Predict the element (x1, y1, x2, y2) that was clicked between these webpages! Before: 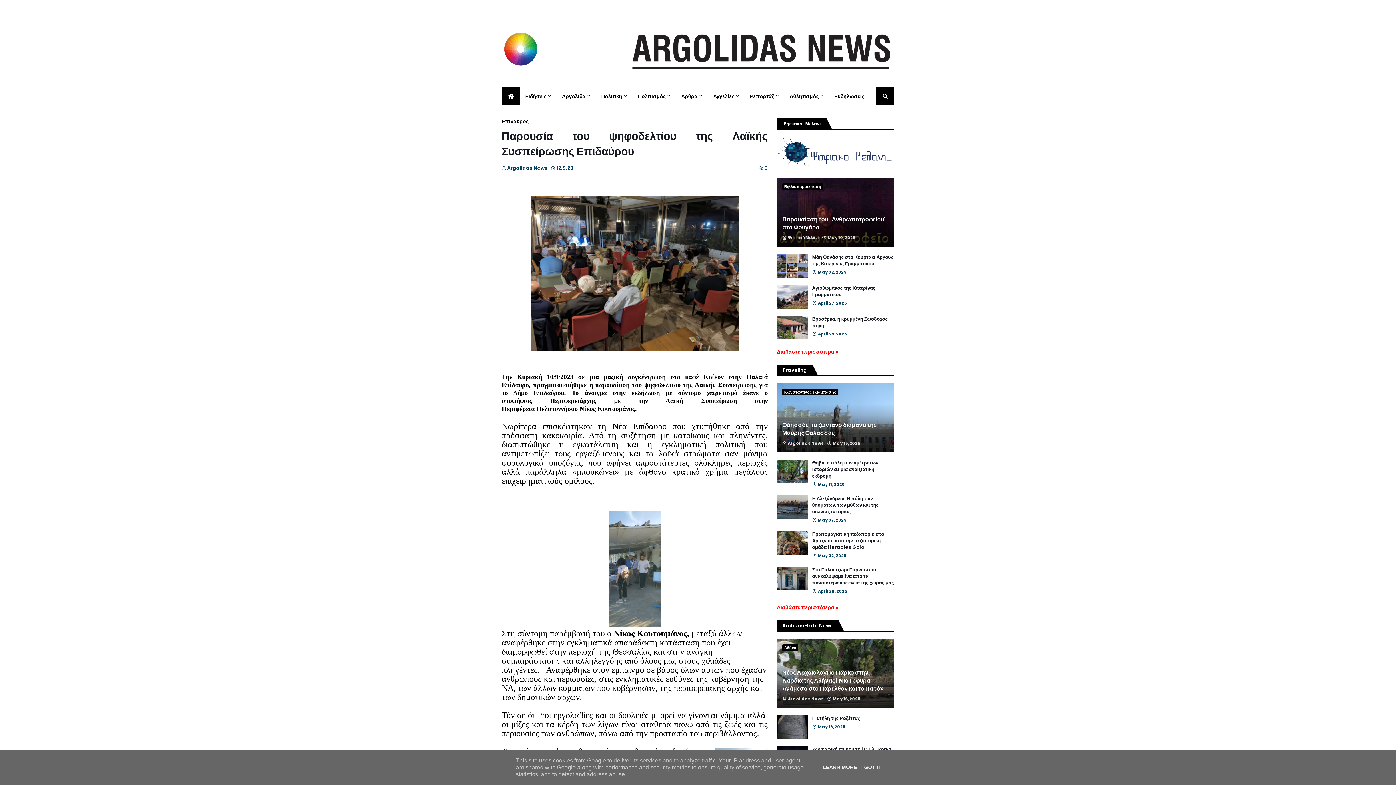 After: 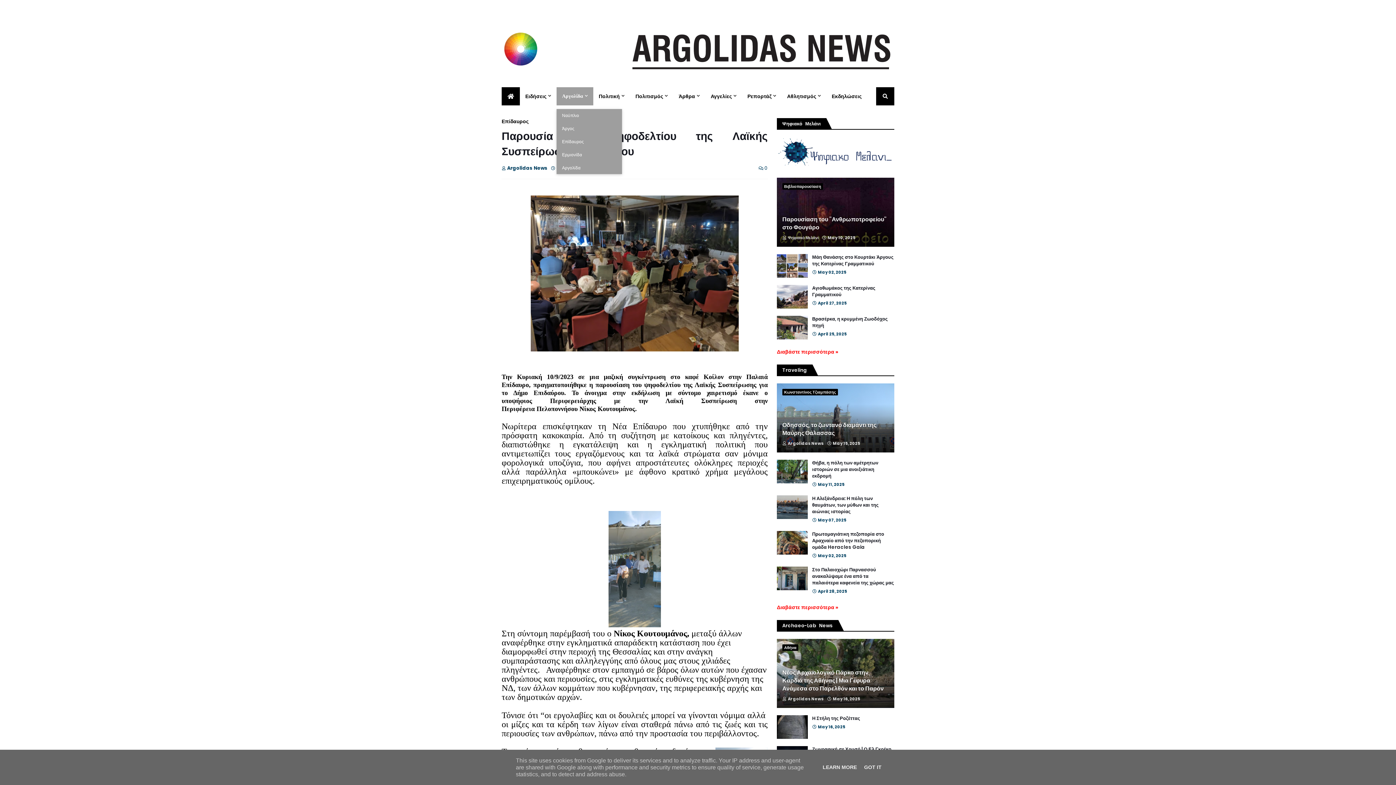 Action: label: Αργολίδα bbox: (556, 87, 596, 105)